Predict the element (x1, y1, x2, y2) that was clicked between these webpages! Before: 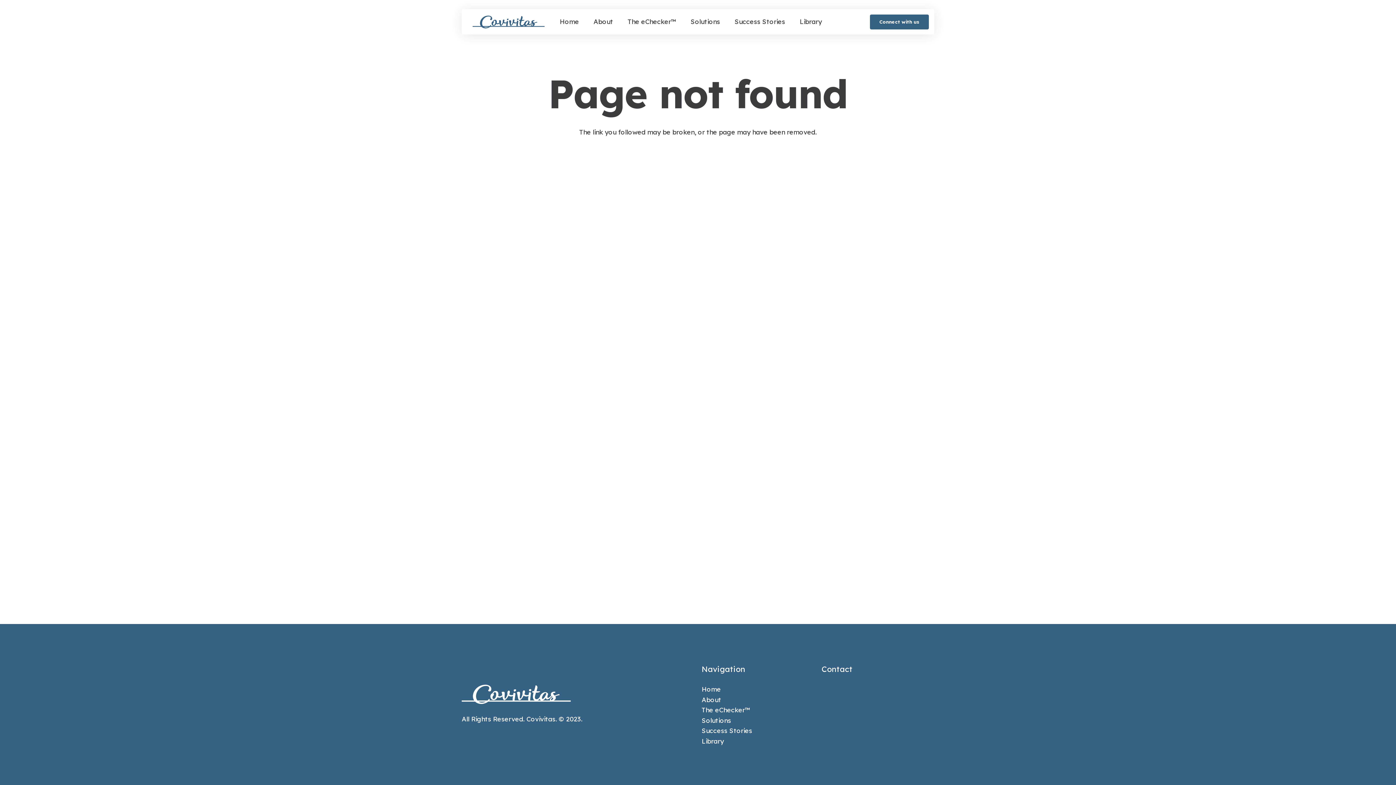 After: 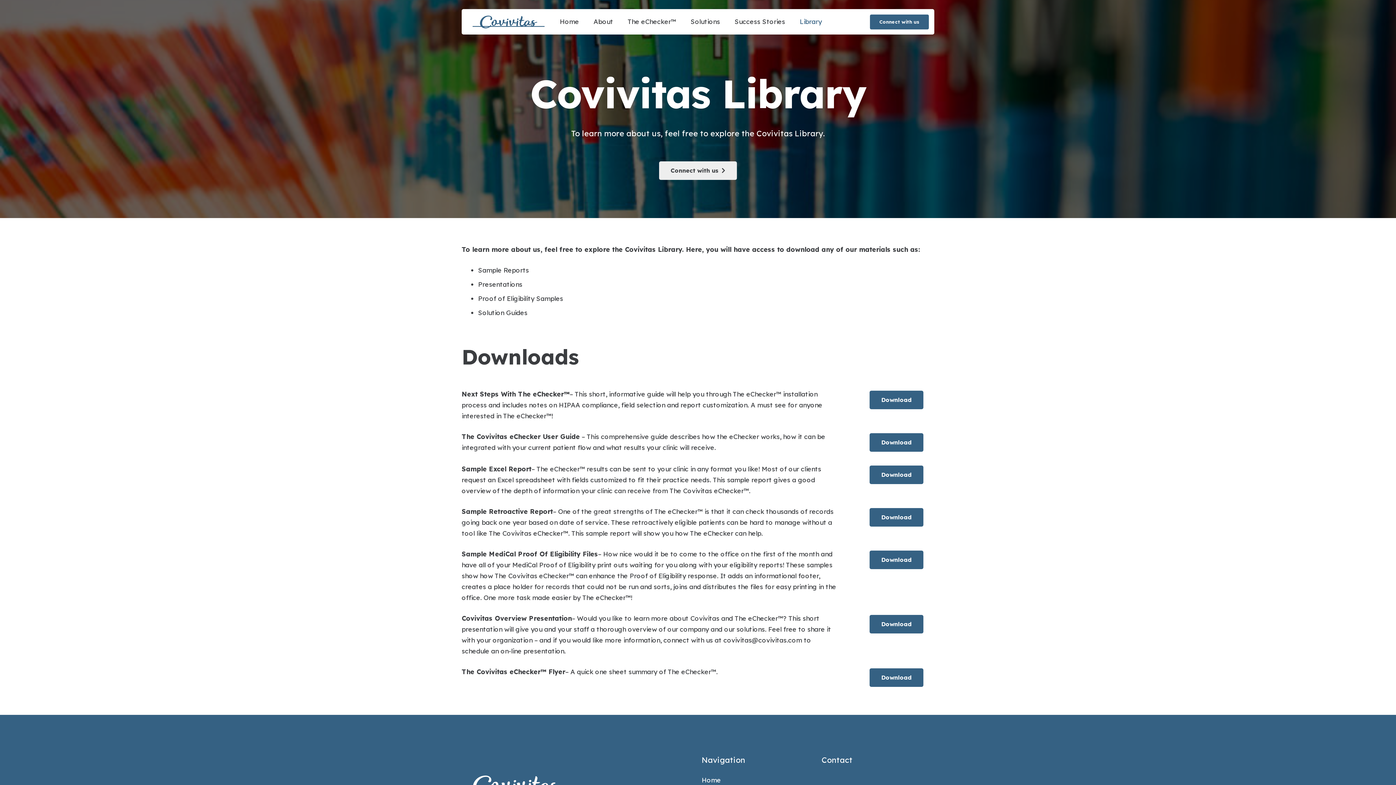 Action: bbox: (792, 12, 829, 30) label: Library